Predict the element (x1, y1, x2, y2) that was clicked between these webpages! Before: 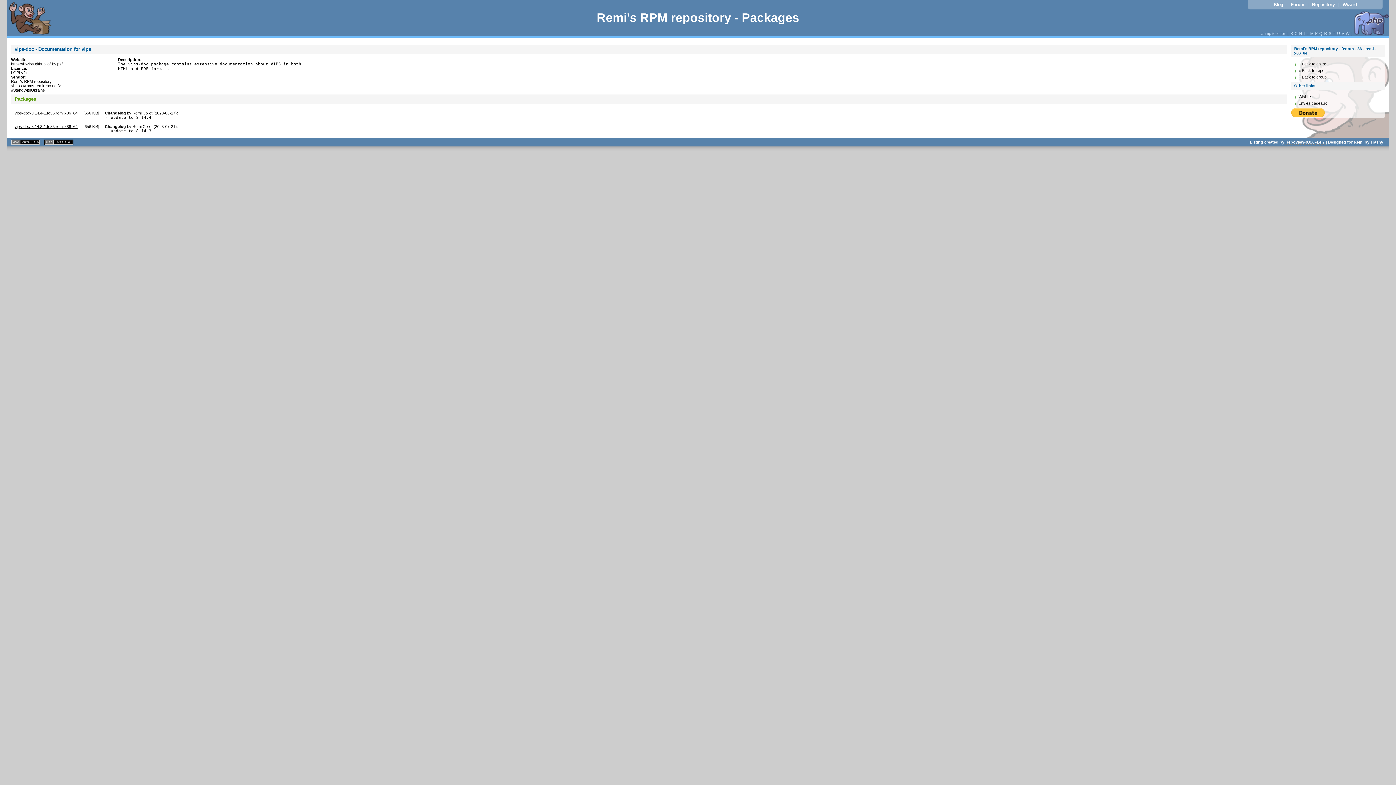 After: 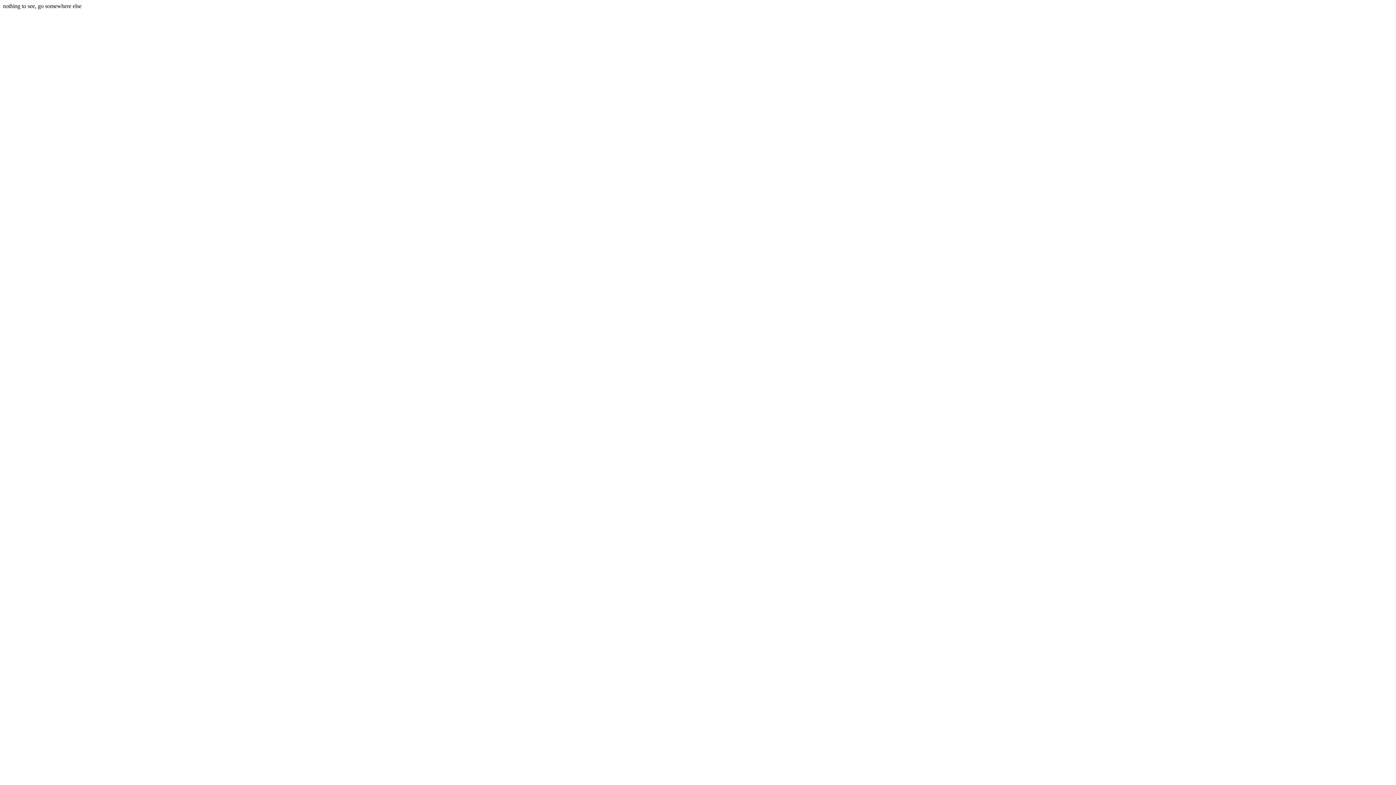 Action: label: « Back to distro bbox: (1298, 61, 1326, 66)